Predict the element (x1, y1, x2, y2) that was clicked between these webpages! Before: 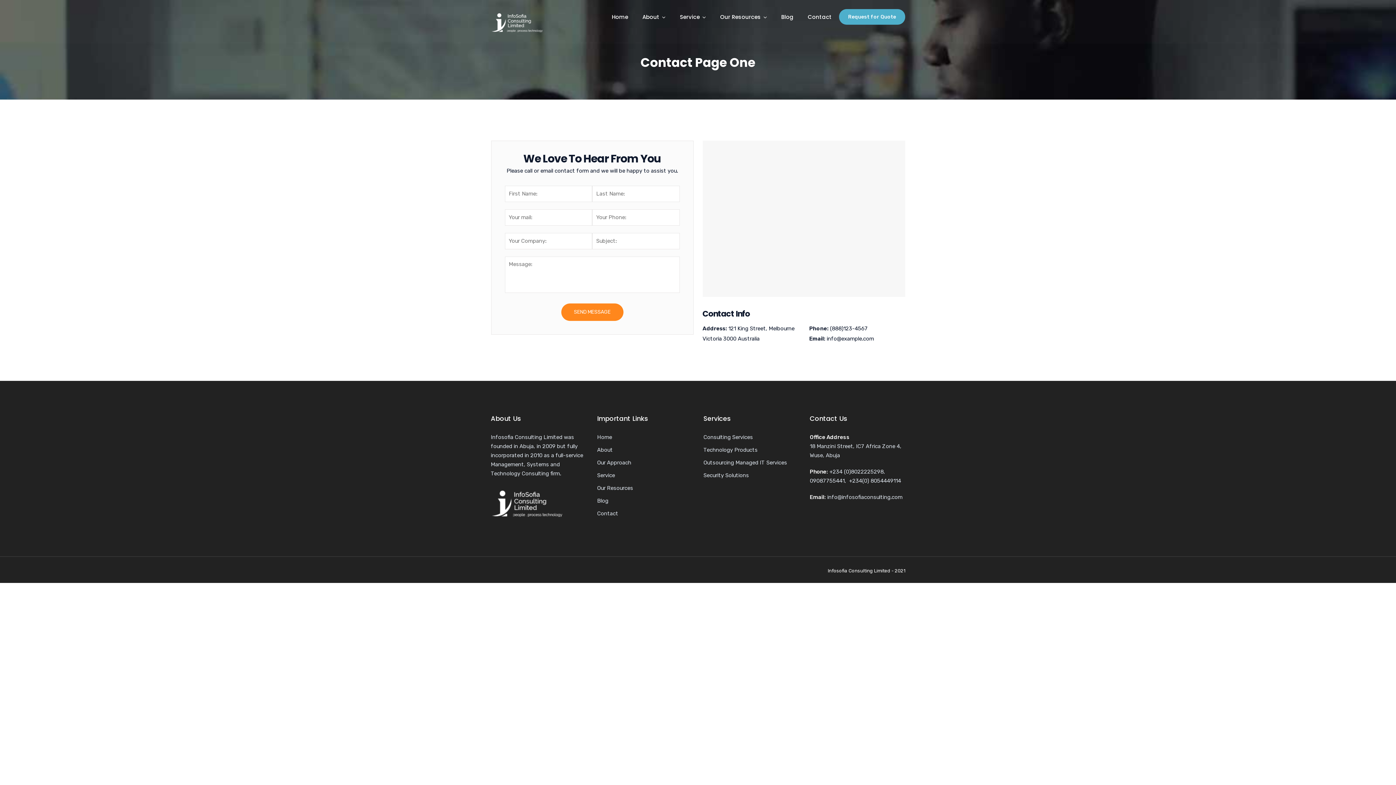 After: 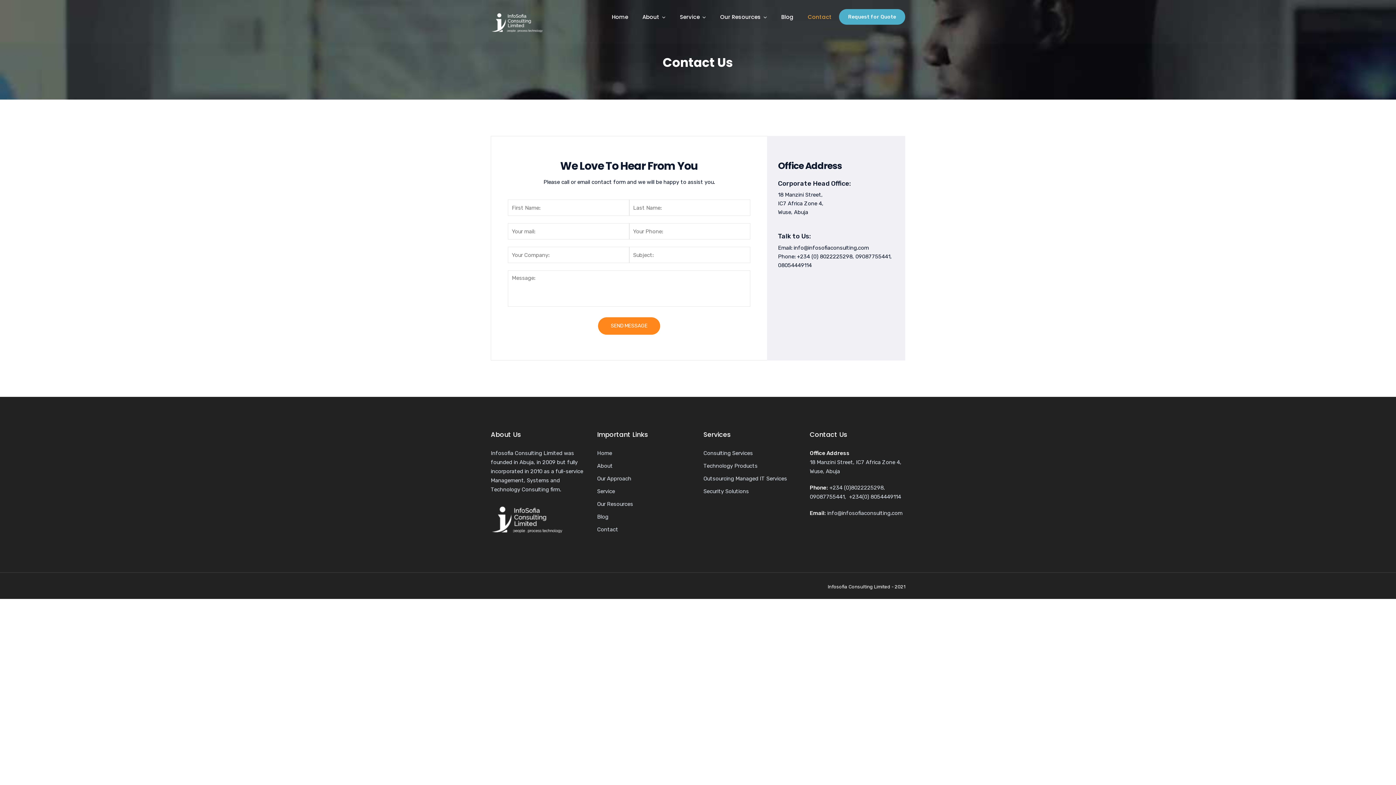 Action: bbox: (597, 510, 618, 517) label: Contact